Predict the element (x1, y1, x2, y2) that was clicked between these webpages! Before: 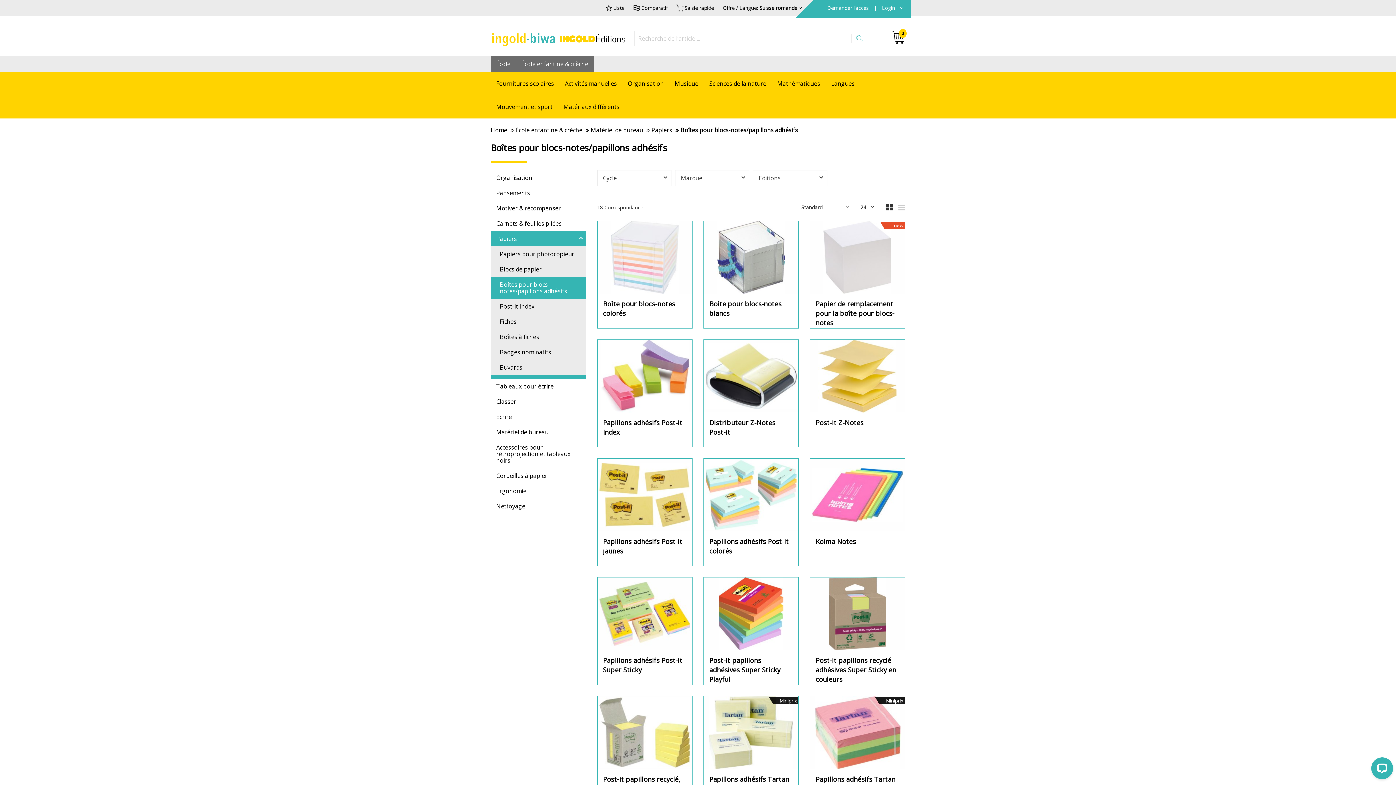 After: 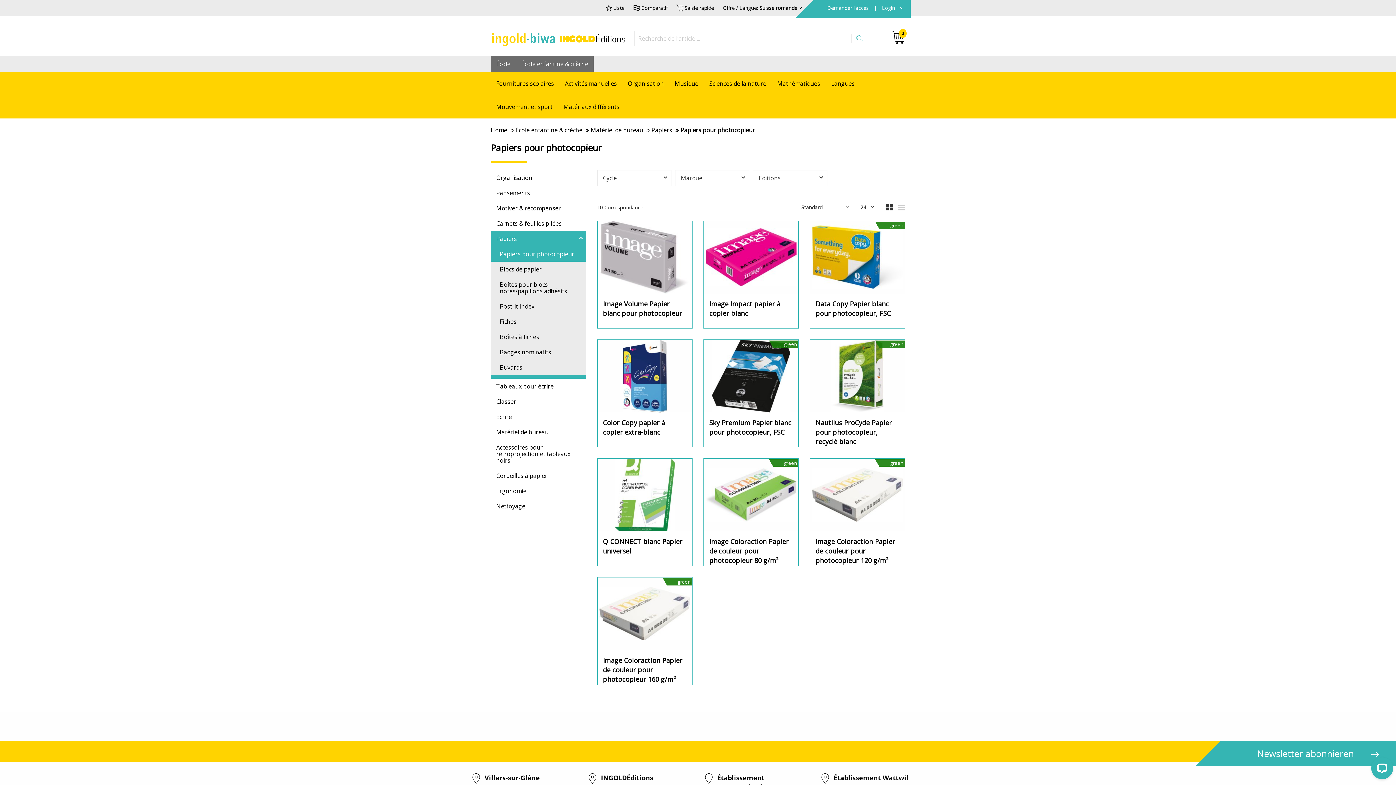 Action: bbox: (490, 246, 586, 261) label: Papiers pour photocopieur